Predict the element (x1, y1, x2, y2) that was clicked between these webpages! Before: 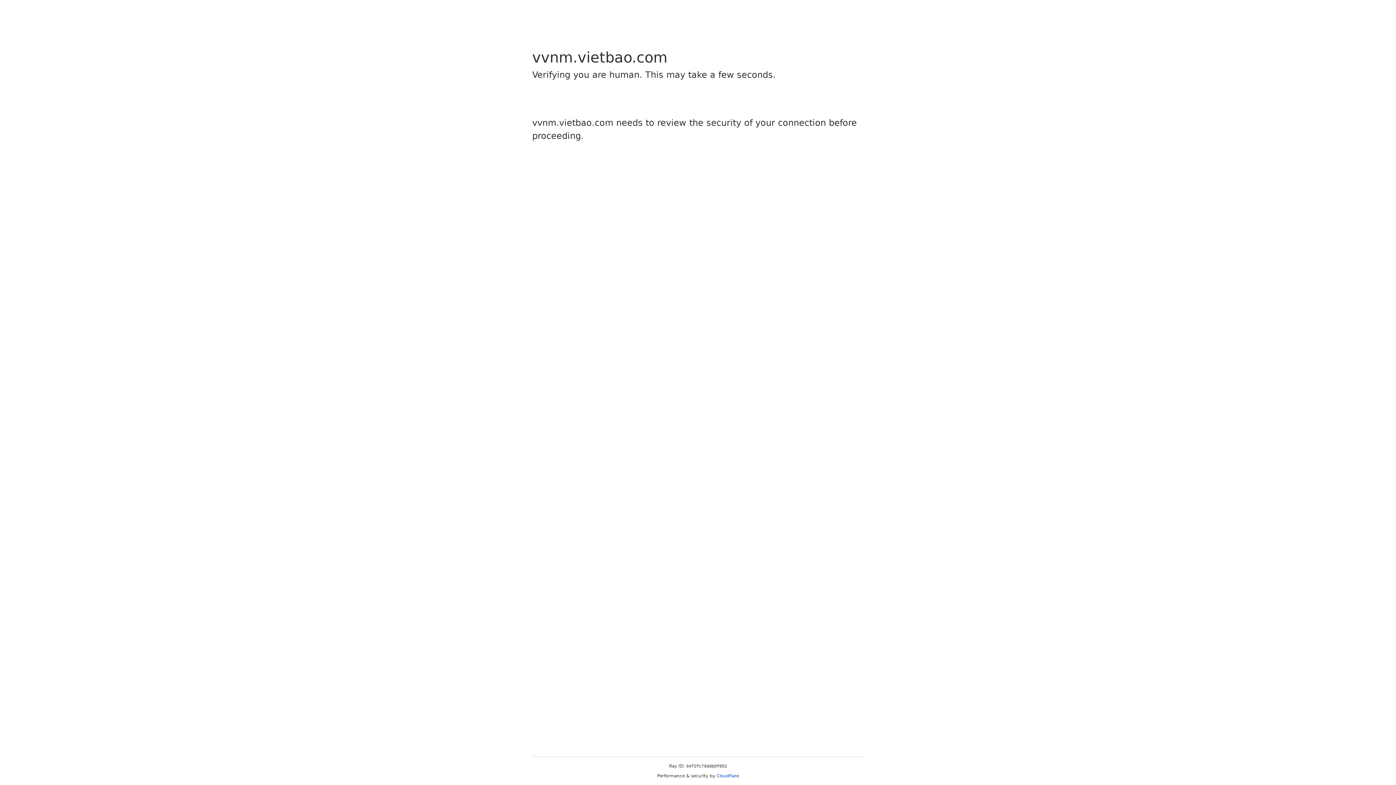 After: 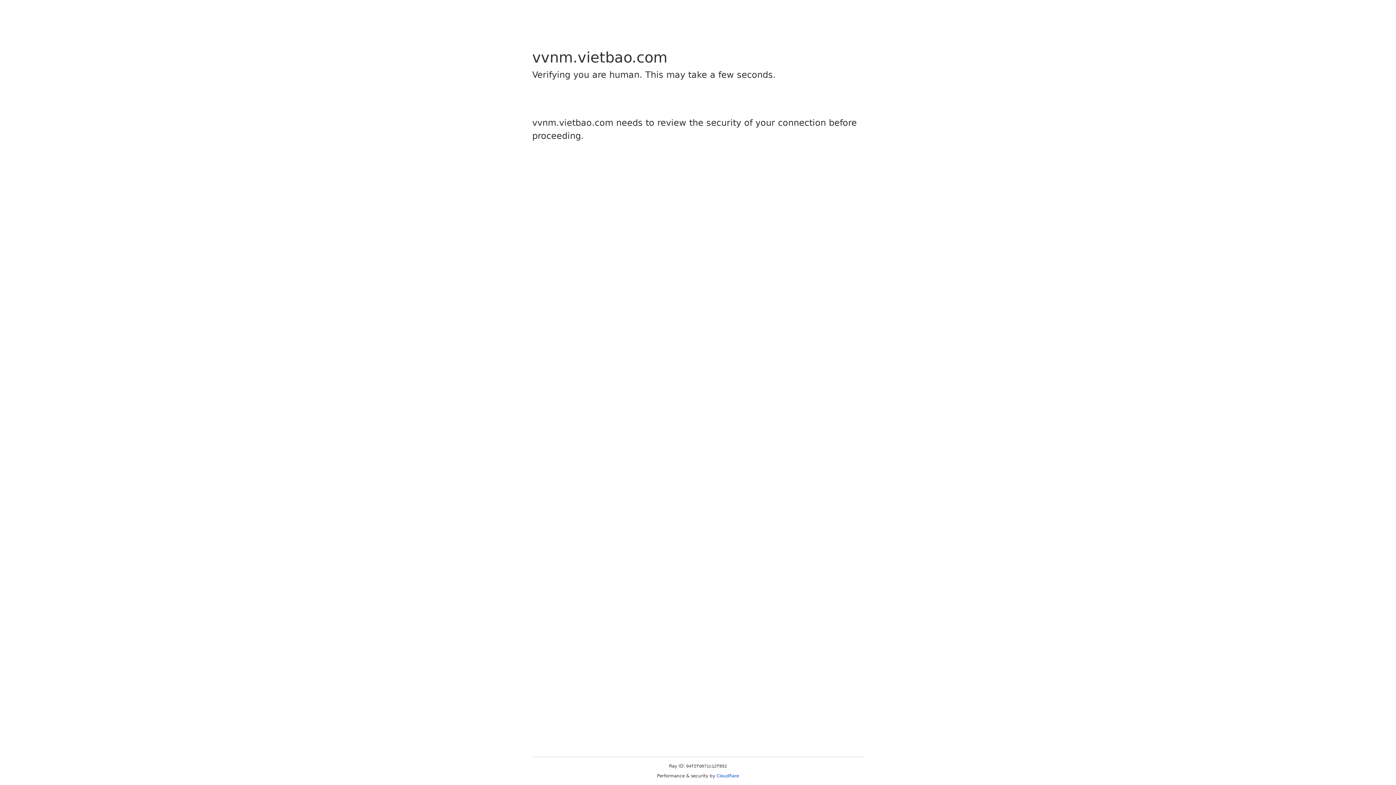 Action: label: Cloudflare bbox: (716, 773, 739, 778)